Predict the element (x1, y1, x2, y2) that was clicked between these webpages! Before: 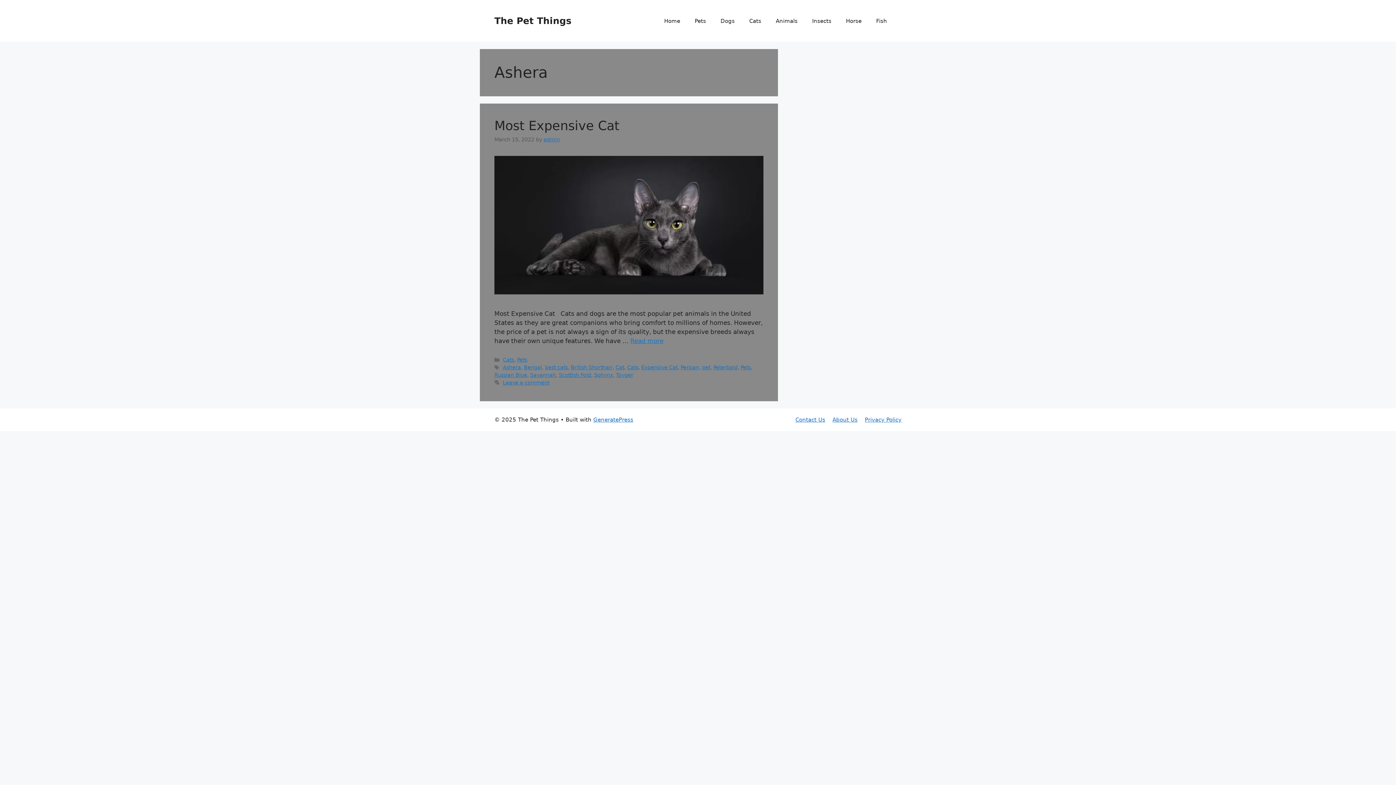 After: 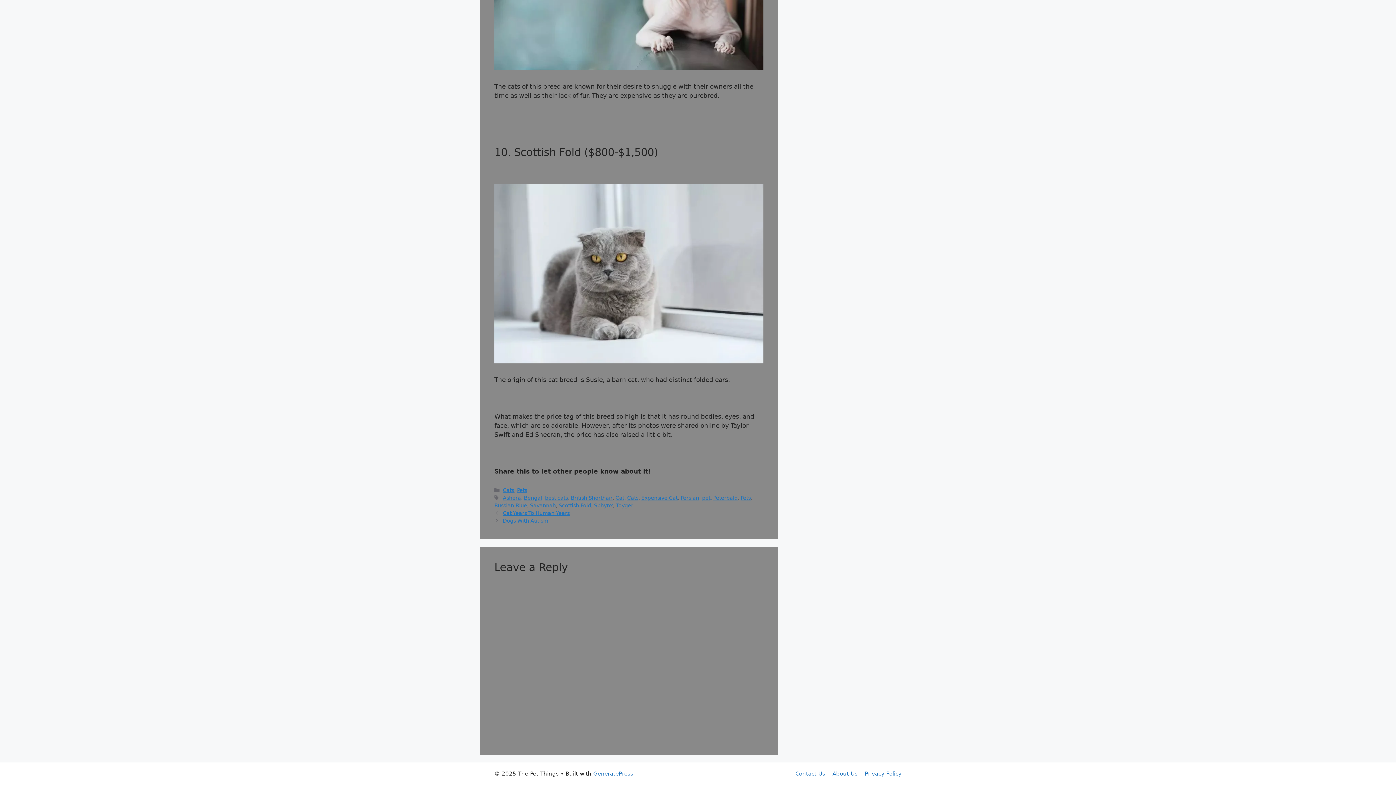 Action: label: Leave a comment bbox: (502, 380, 549, 385)